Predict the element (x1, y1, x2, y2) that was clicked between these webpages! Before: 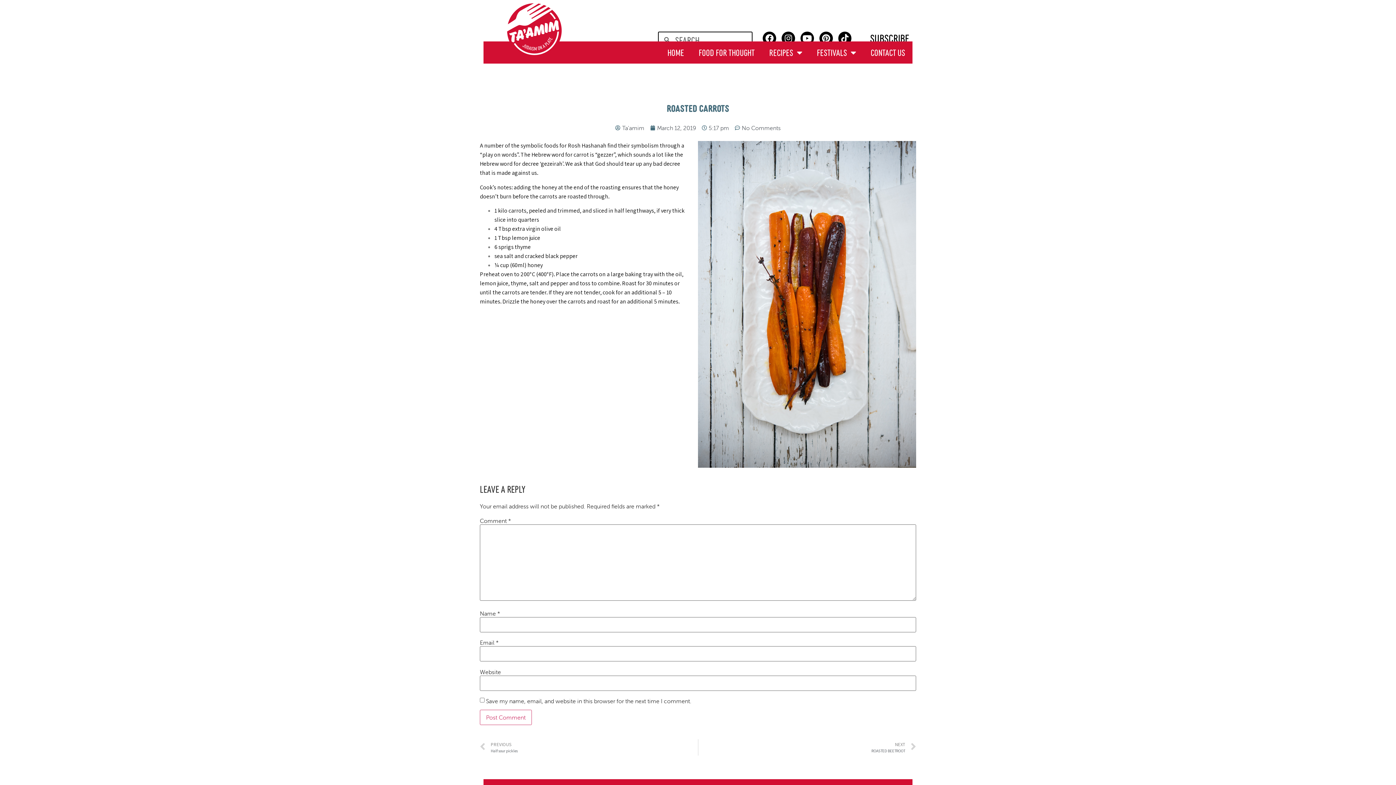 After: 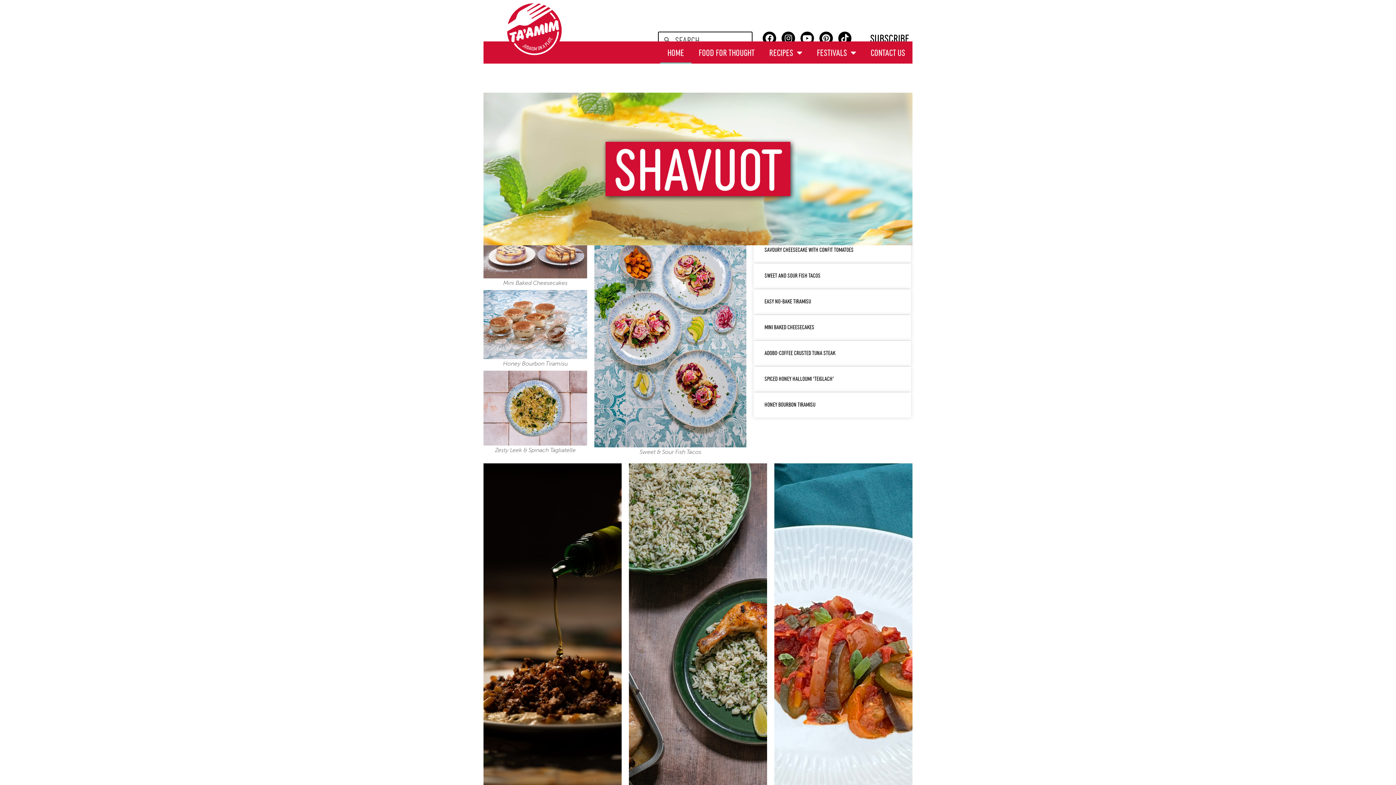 Action: bbox: (507, 3, 561, 57)